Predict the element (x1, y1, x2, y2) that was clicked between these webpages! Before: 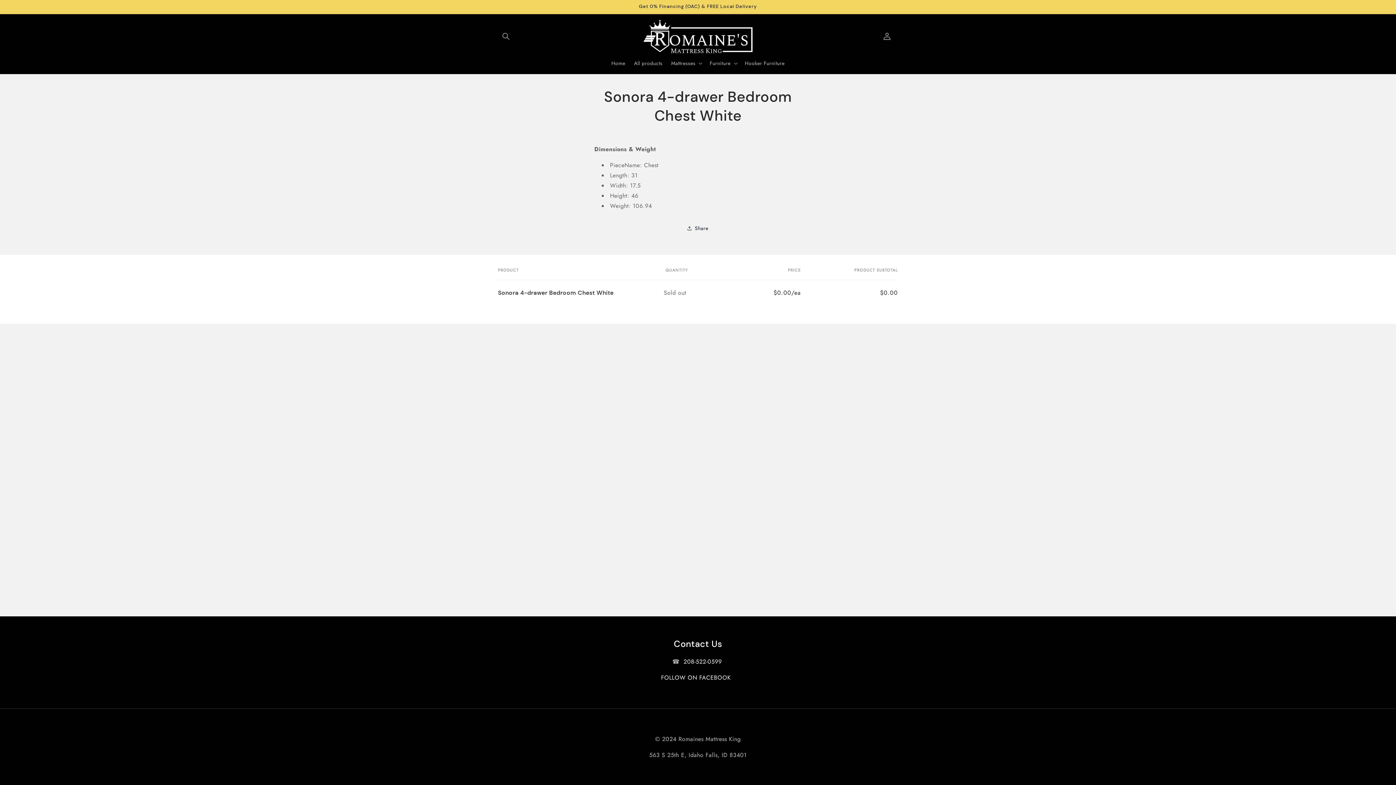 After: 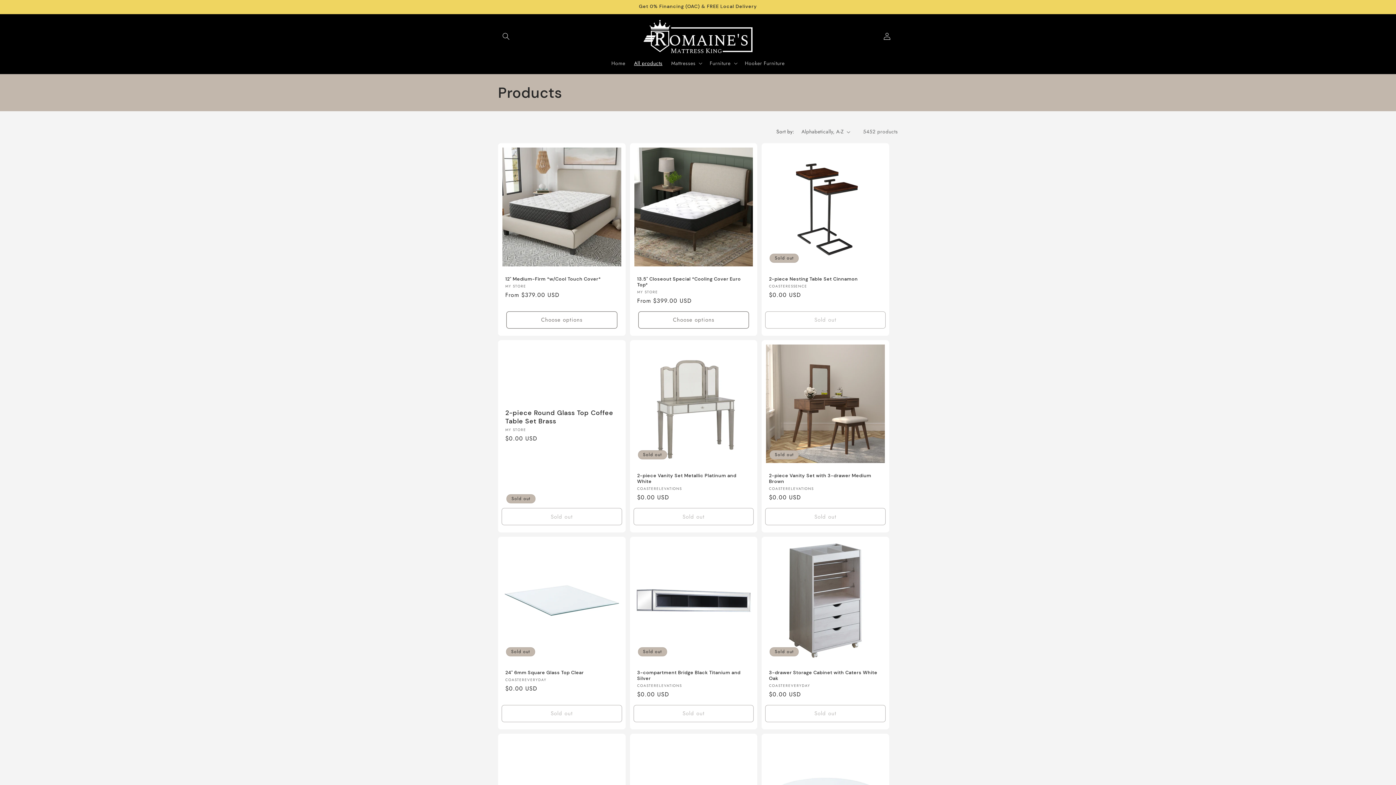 Action: label: All products bbox: (629, 55, 667, 70)